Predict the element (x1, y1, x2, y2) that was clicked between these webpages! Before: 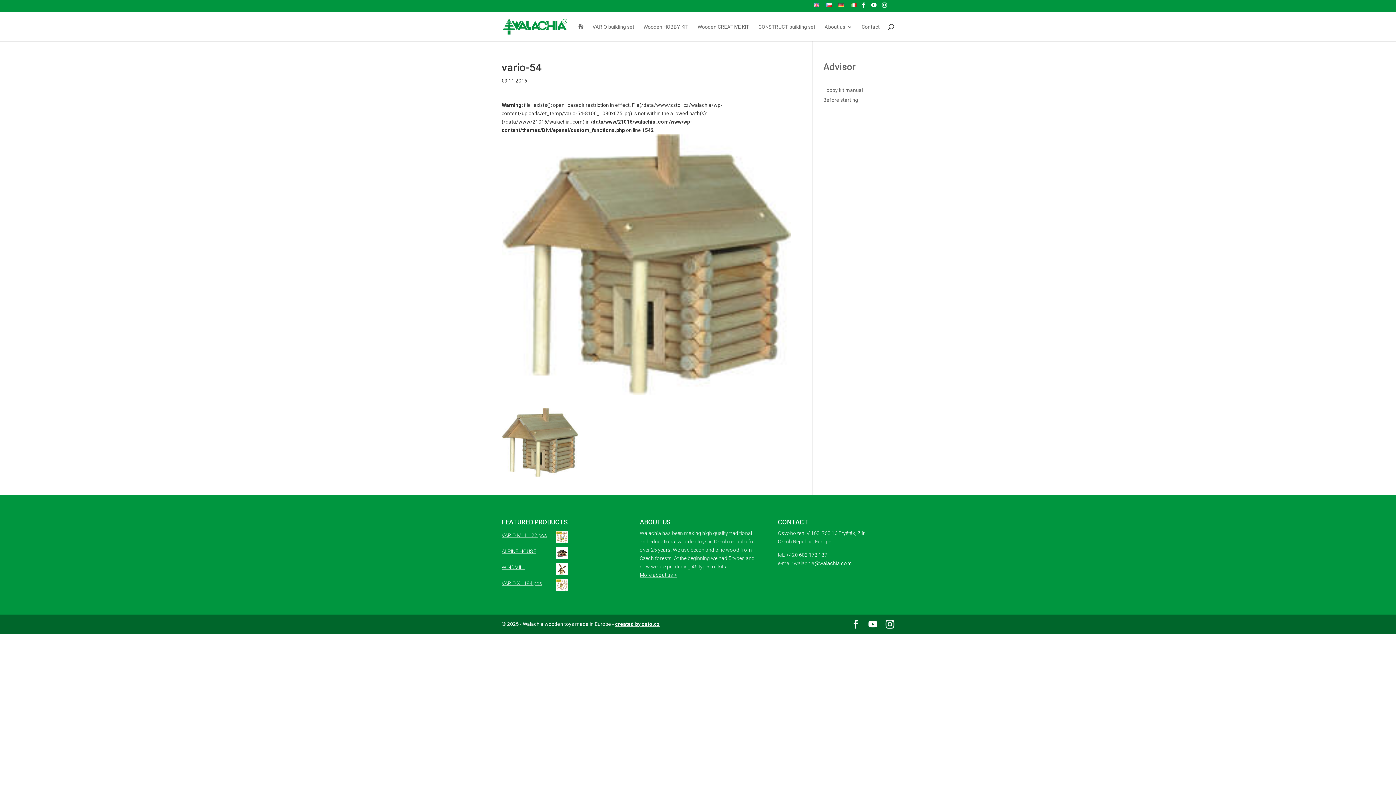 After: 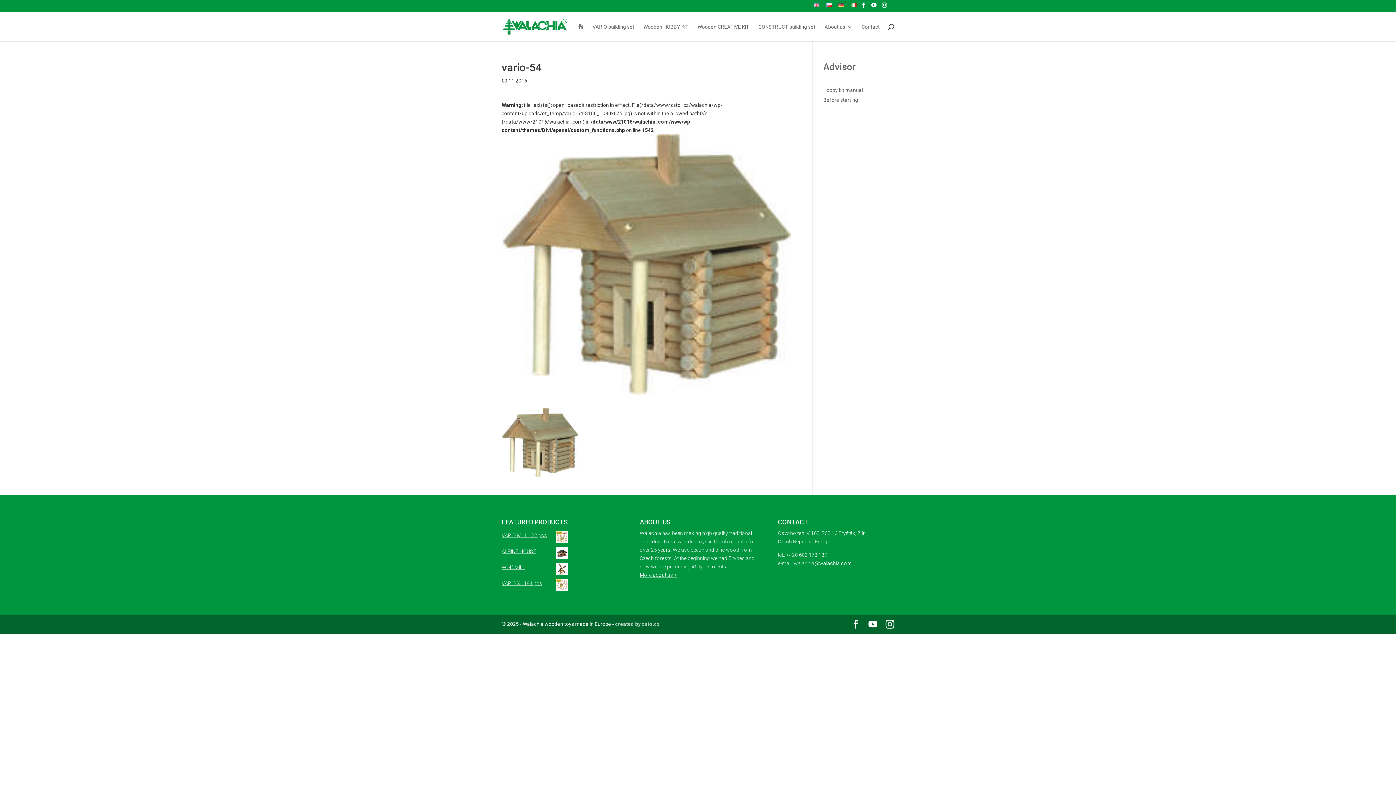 Action: bbox: (615, 621, 660, 627) label: created by zsto.cz